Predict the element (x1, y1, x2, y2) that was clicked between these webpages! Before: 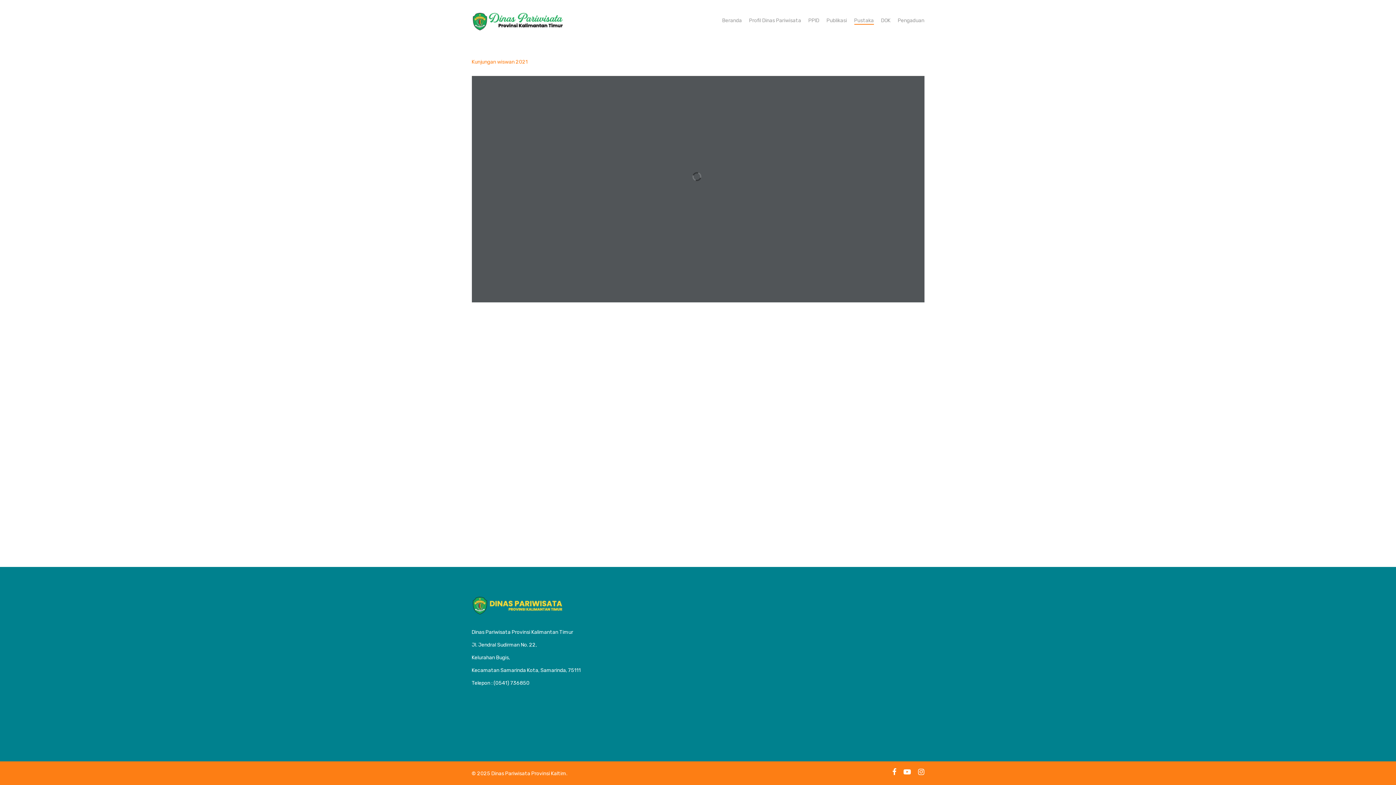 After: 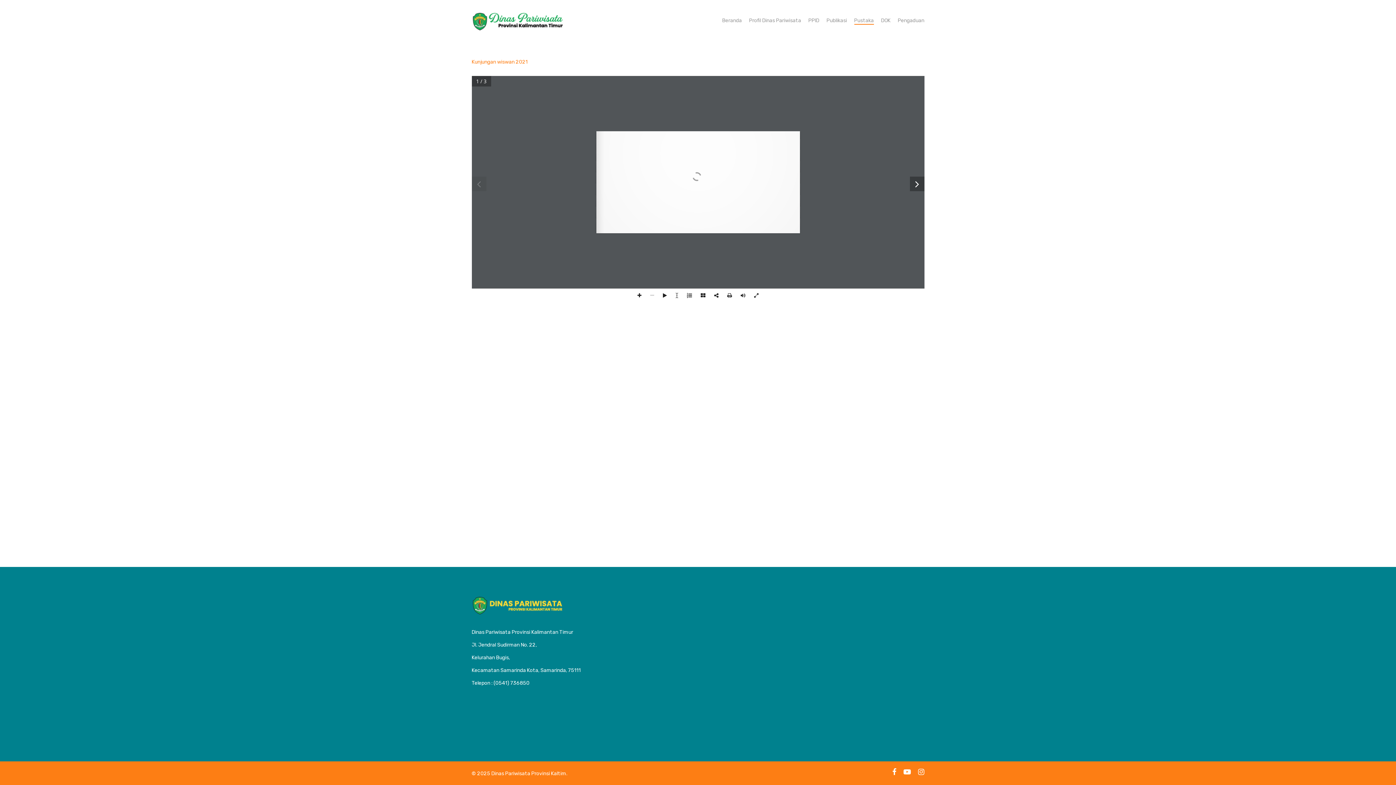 Action: bbox: (918, 769, 924, 777) label: instagram